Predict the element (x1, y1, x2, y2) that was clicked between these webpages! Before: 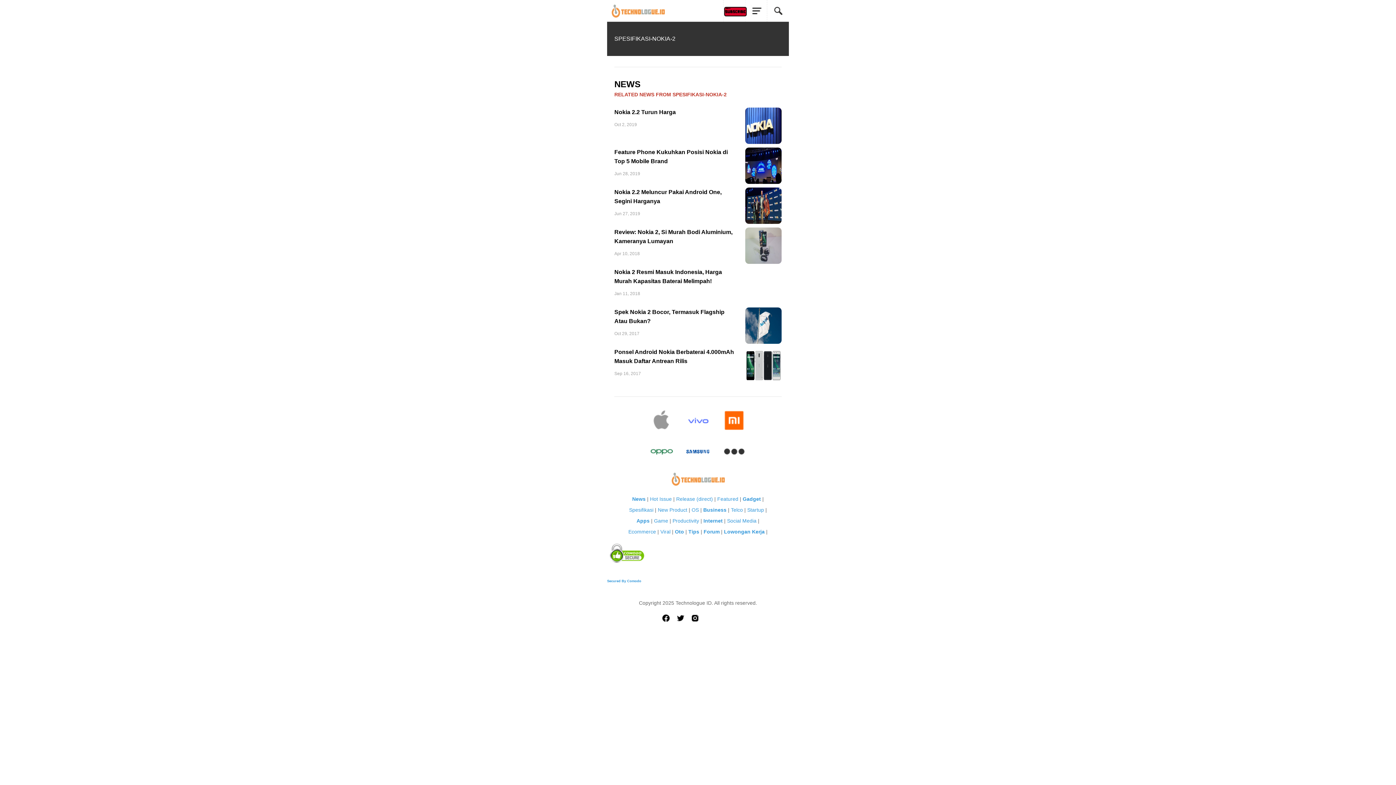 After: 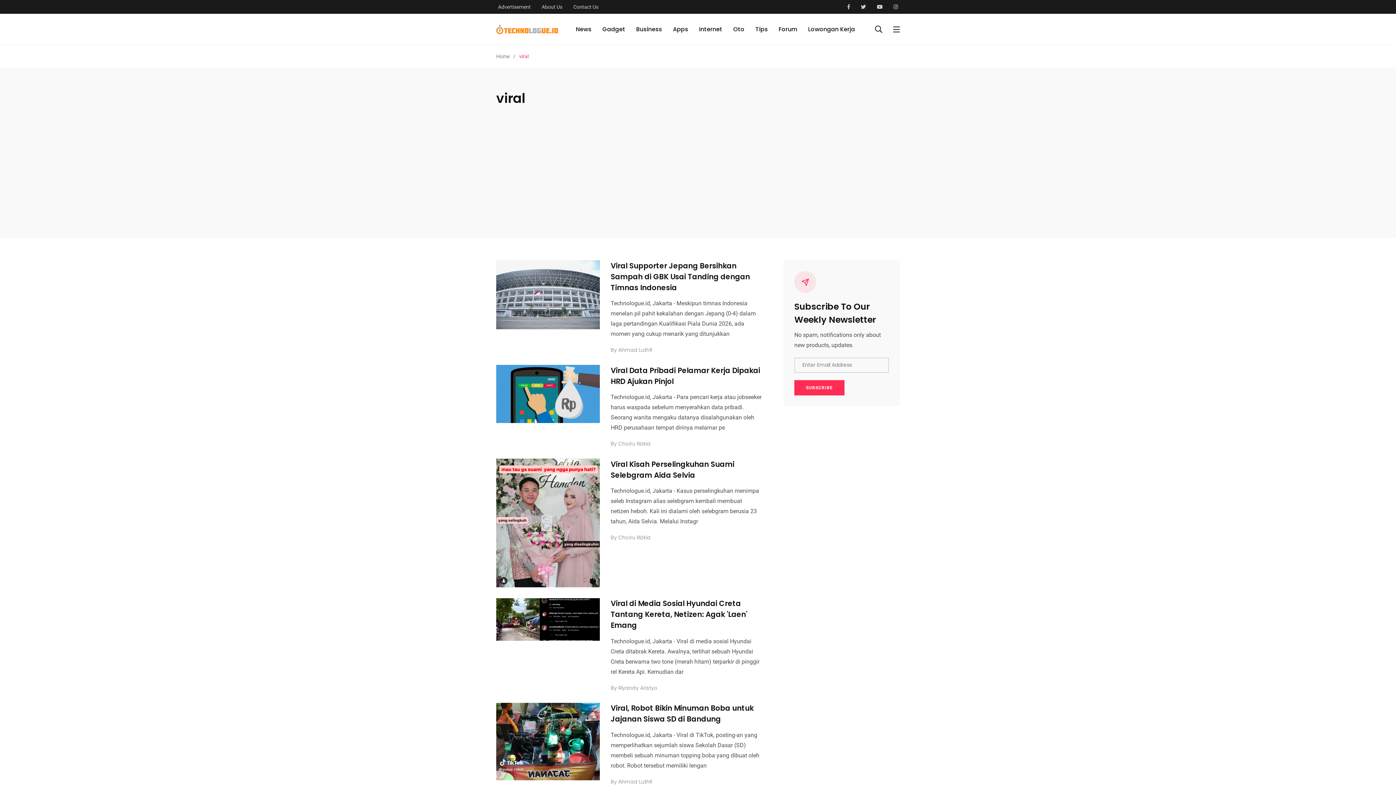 Action: bbox: (660, 529, 670, 534) label: Viral